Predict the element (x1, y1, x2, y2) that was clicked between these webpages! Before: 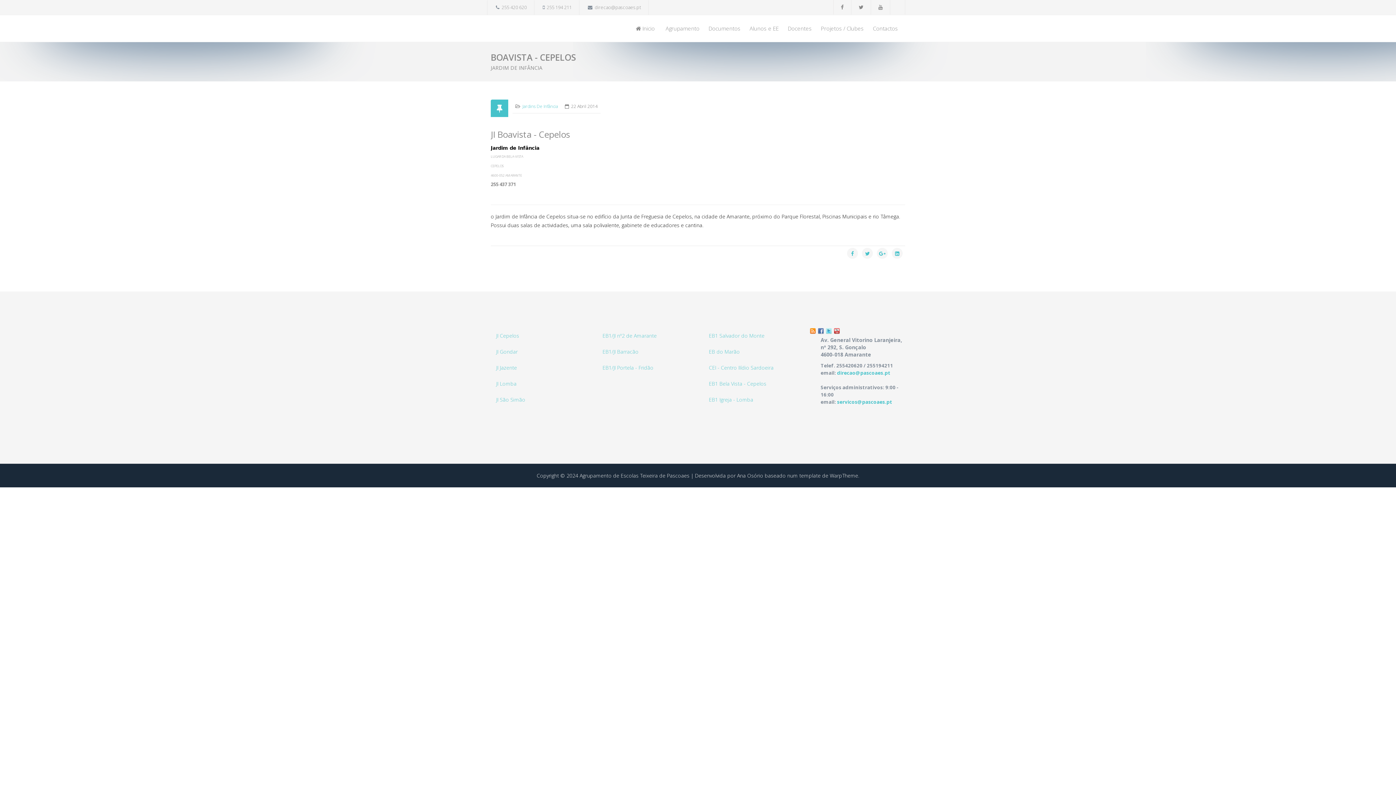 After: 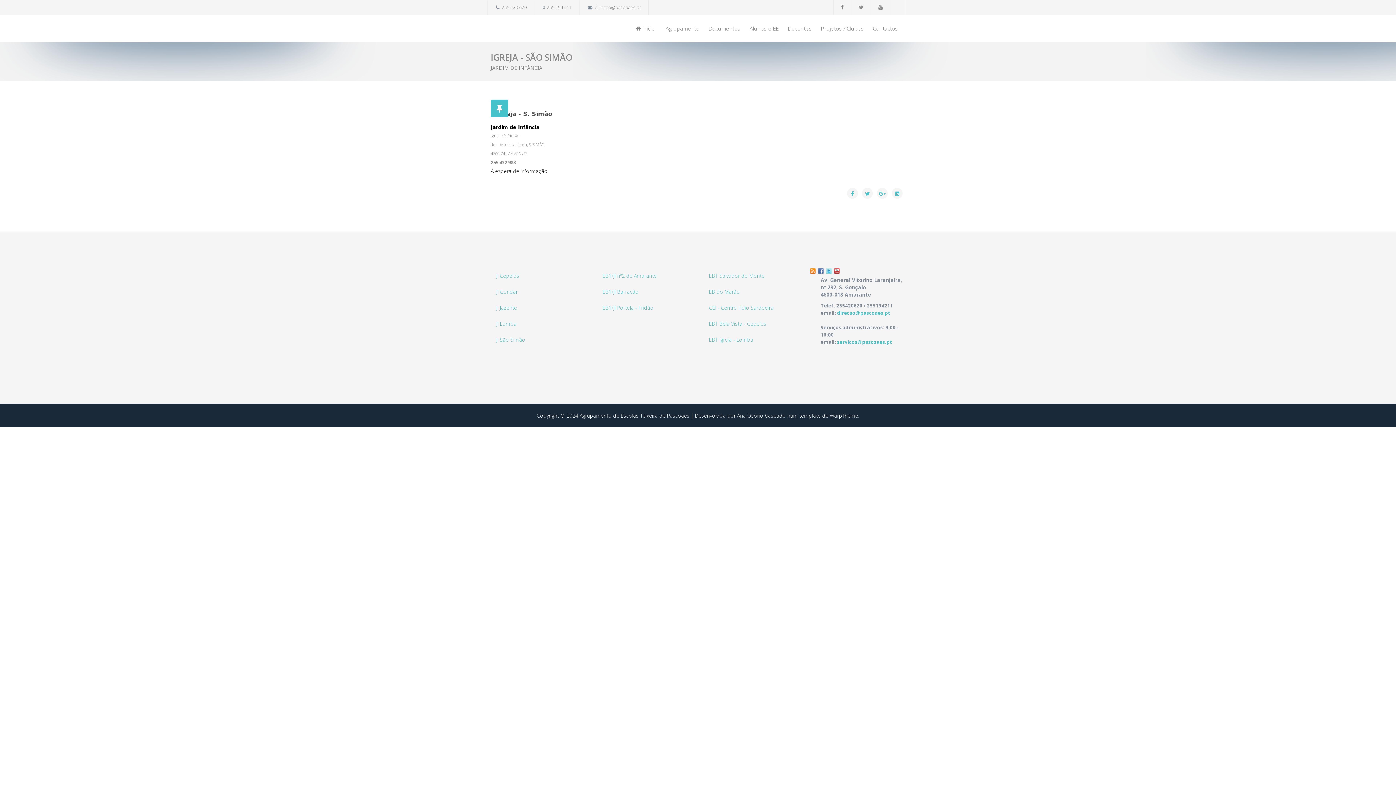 Action: bbox: (490, 392, 586, 408) label: JI São Simão